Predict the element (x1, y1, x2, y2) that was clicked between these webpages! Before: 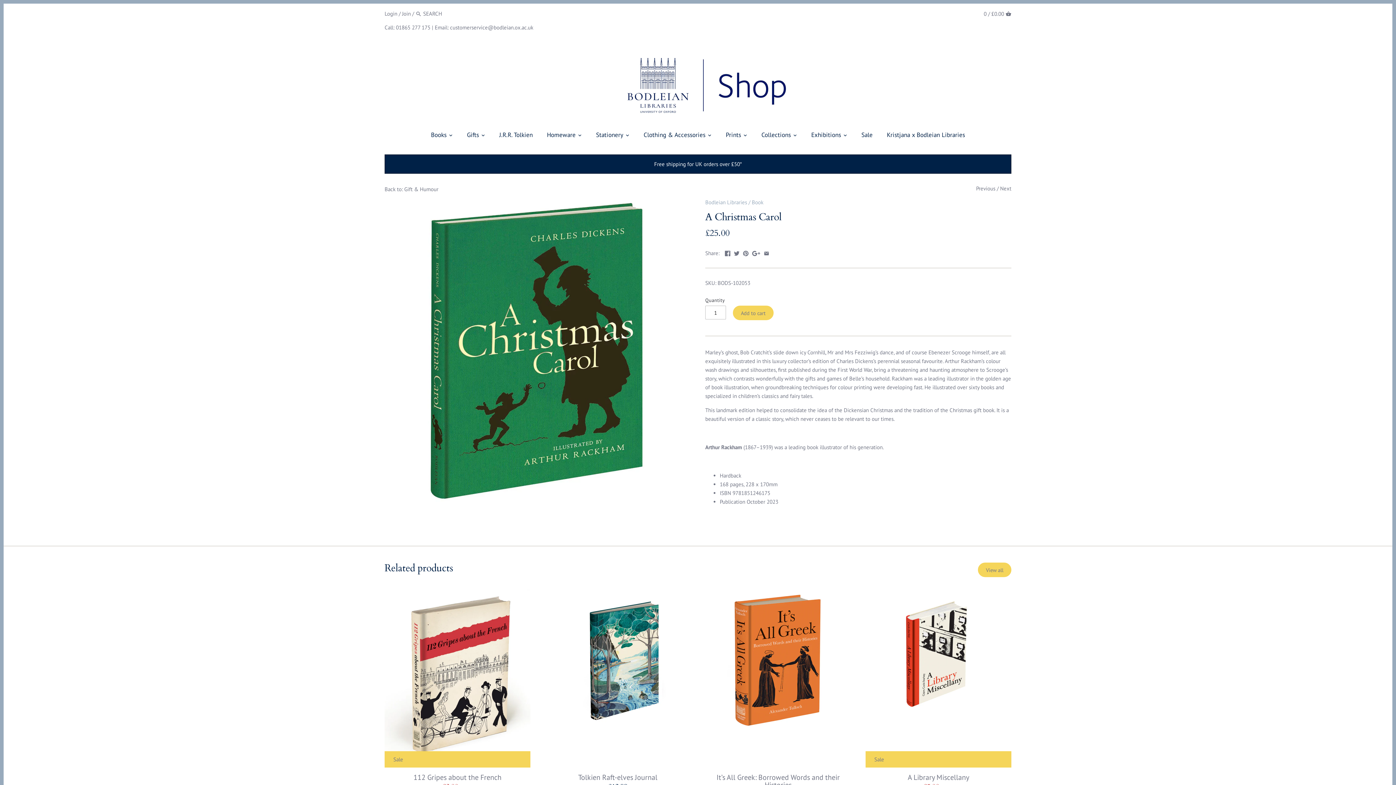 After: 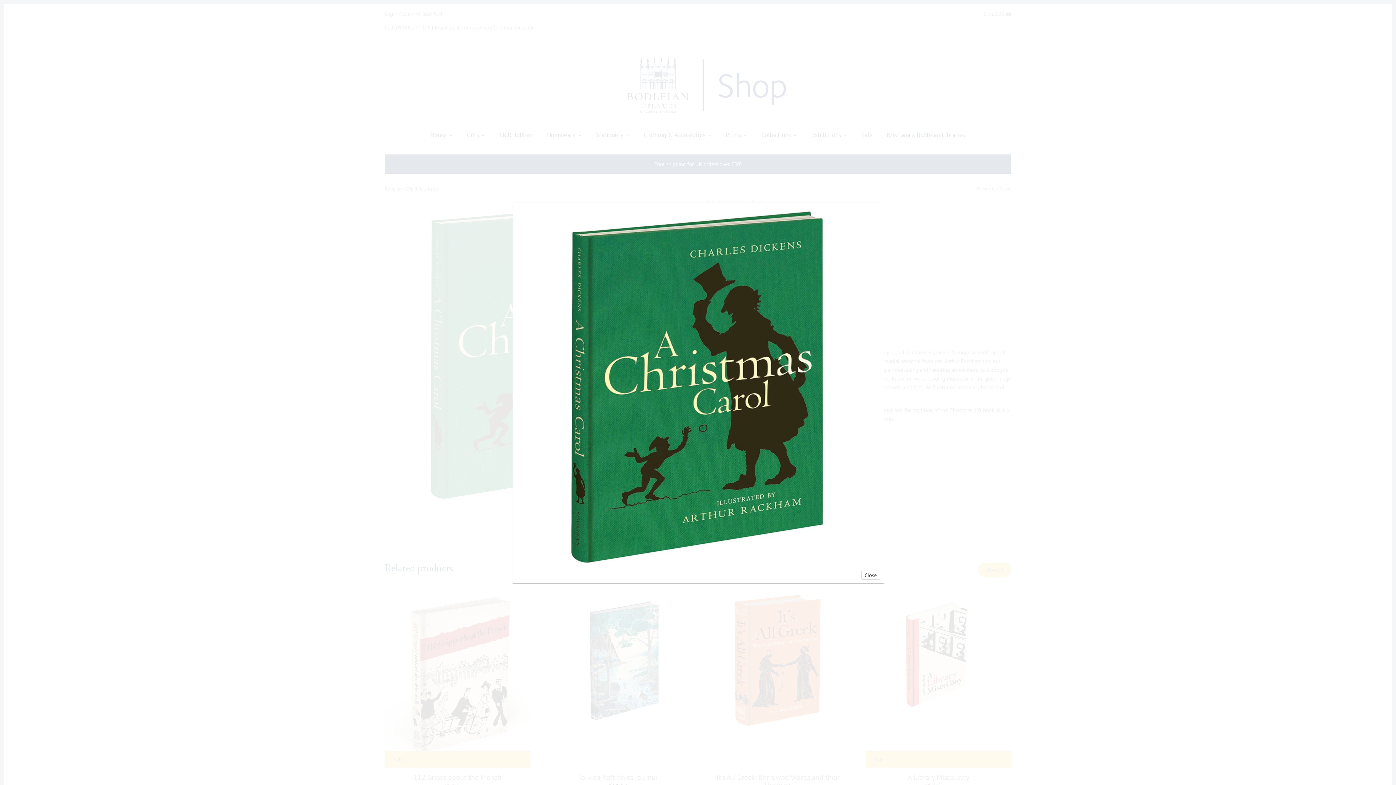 Action: bbox: (384, 198, 690, 504)